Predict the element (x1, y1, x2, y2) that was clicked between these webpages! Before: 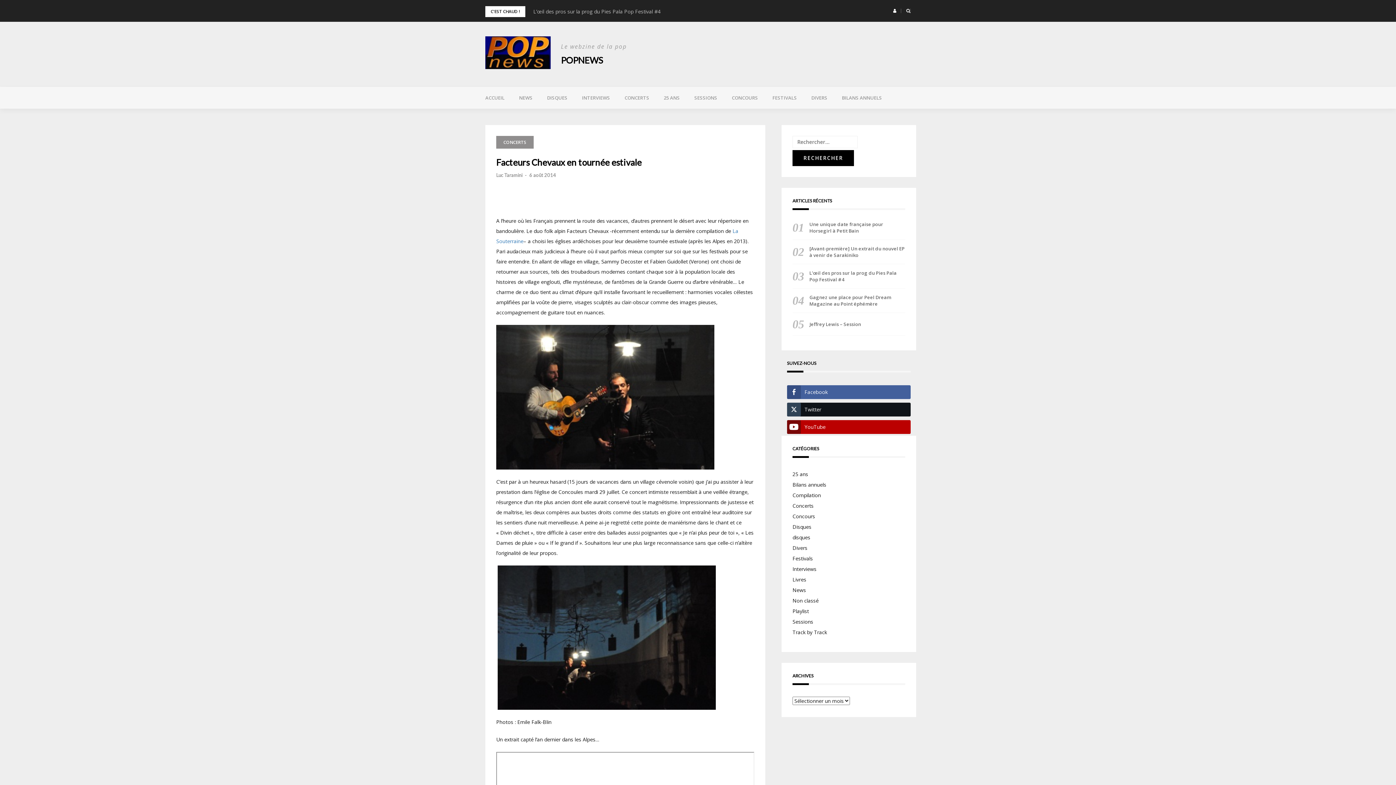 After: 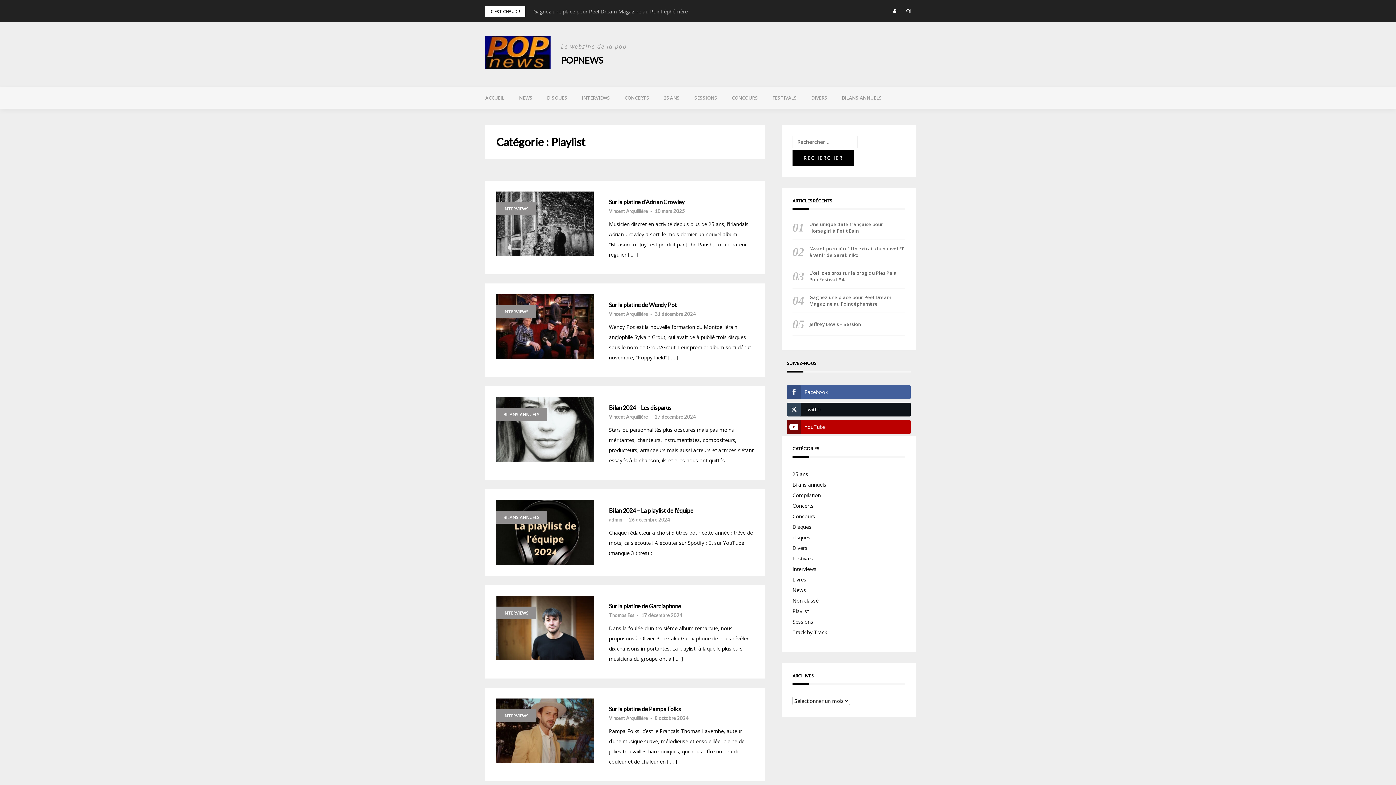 Action: bbox: (792, 608, 809, 614) label: Playlist